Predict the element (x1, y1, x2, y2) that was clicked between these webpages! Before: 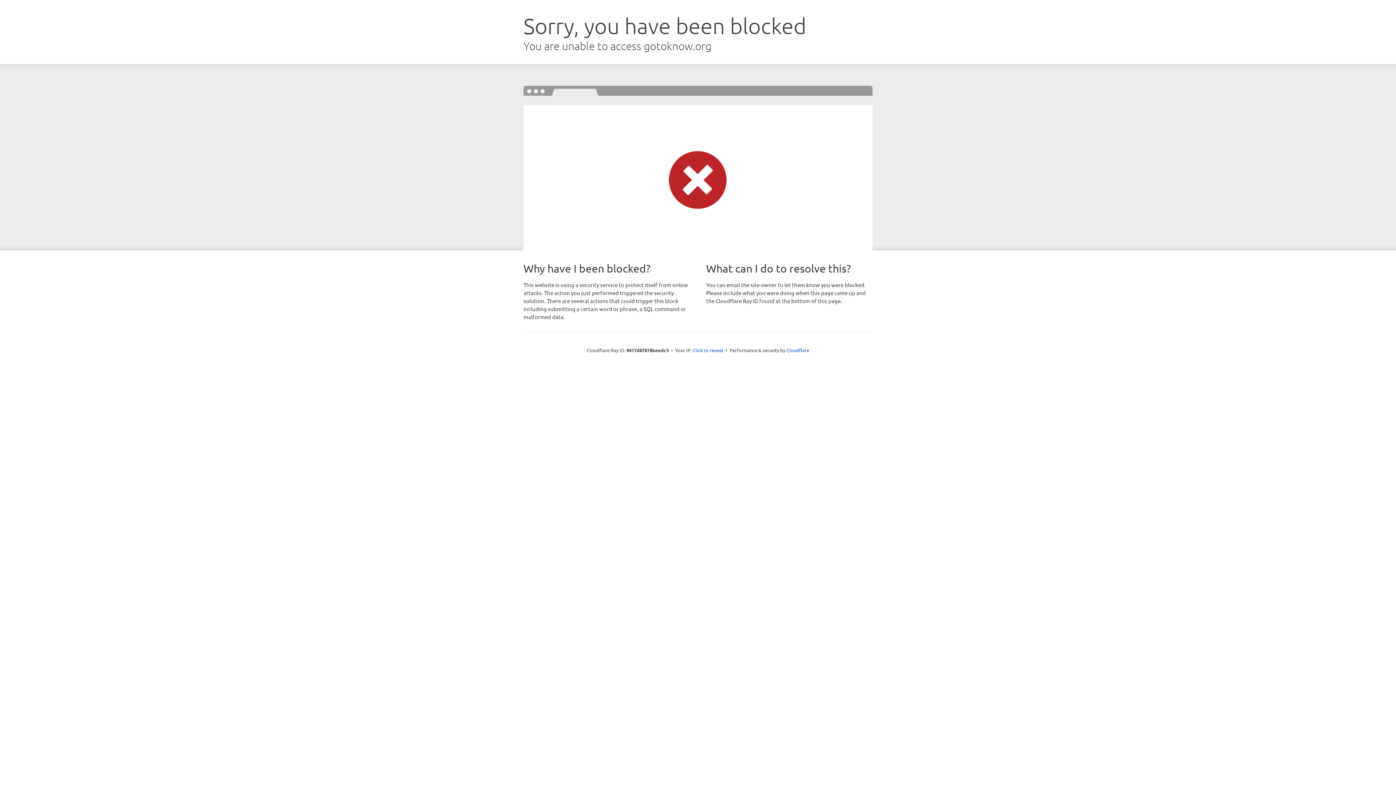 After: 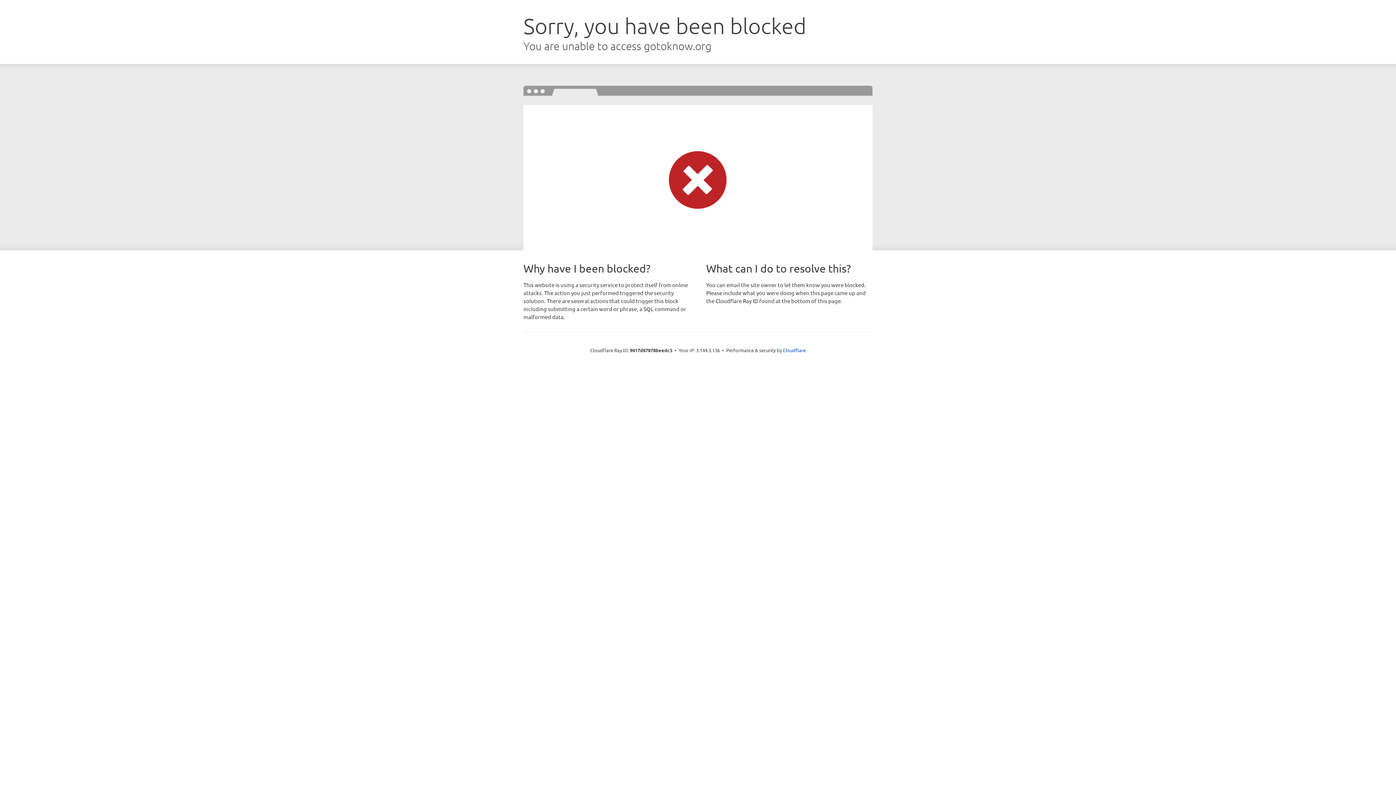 Action: label: Click to reveal bbox: (692, 346, 723, 353)